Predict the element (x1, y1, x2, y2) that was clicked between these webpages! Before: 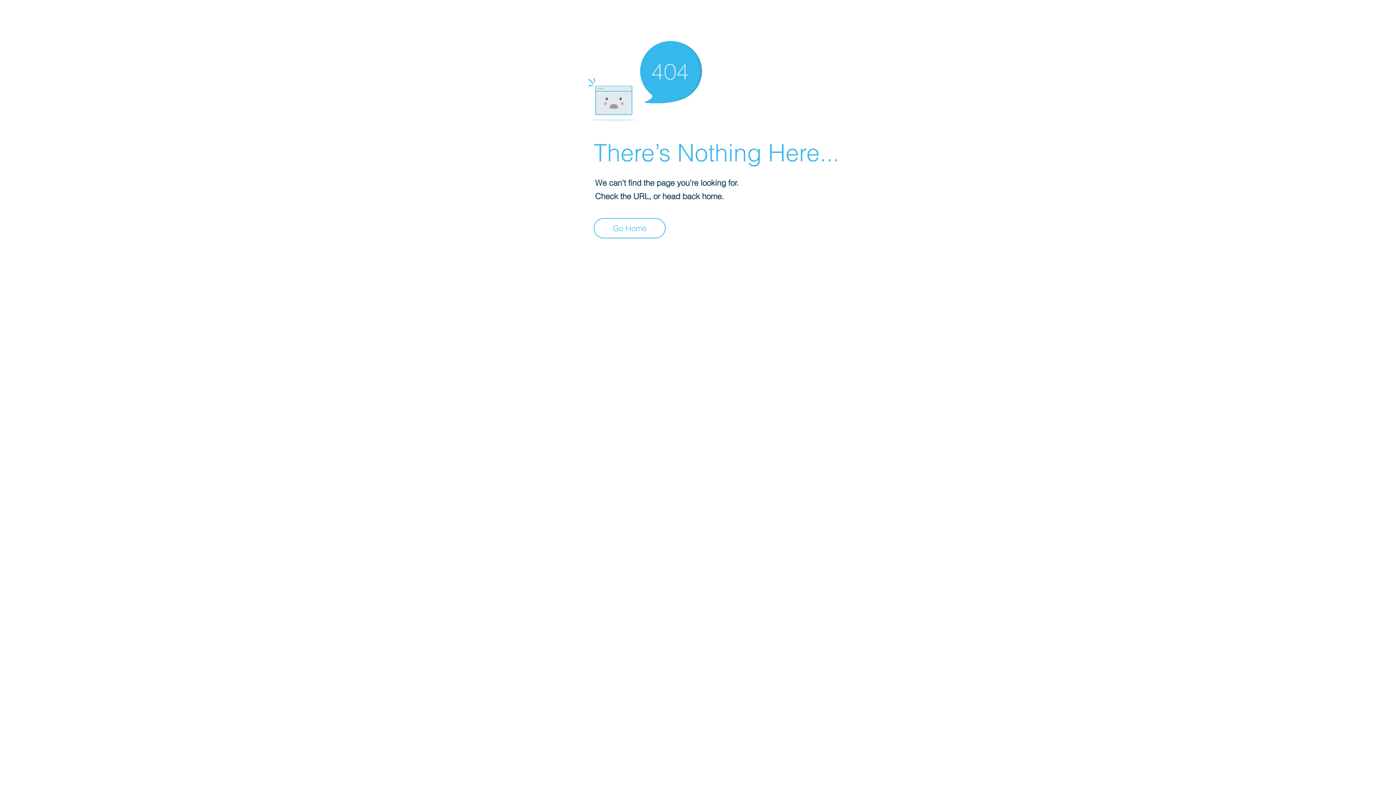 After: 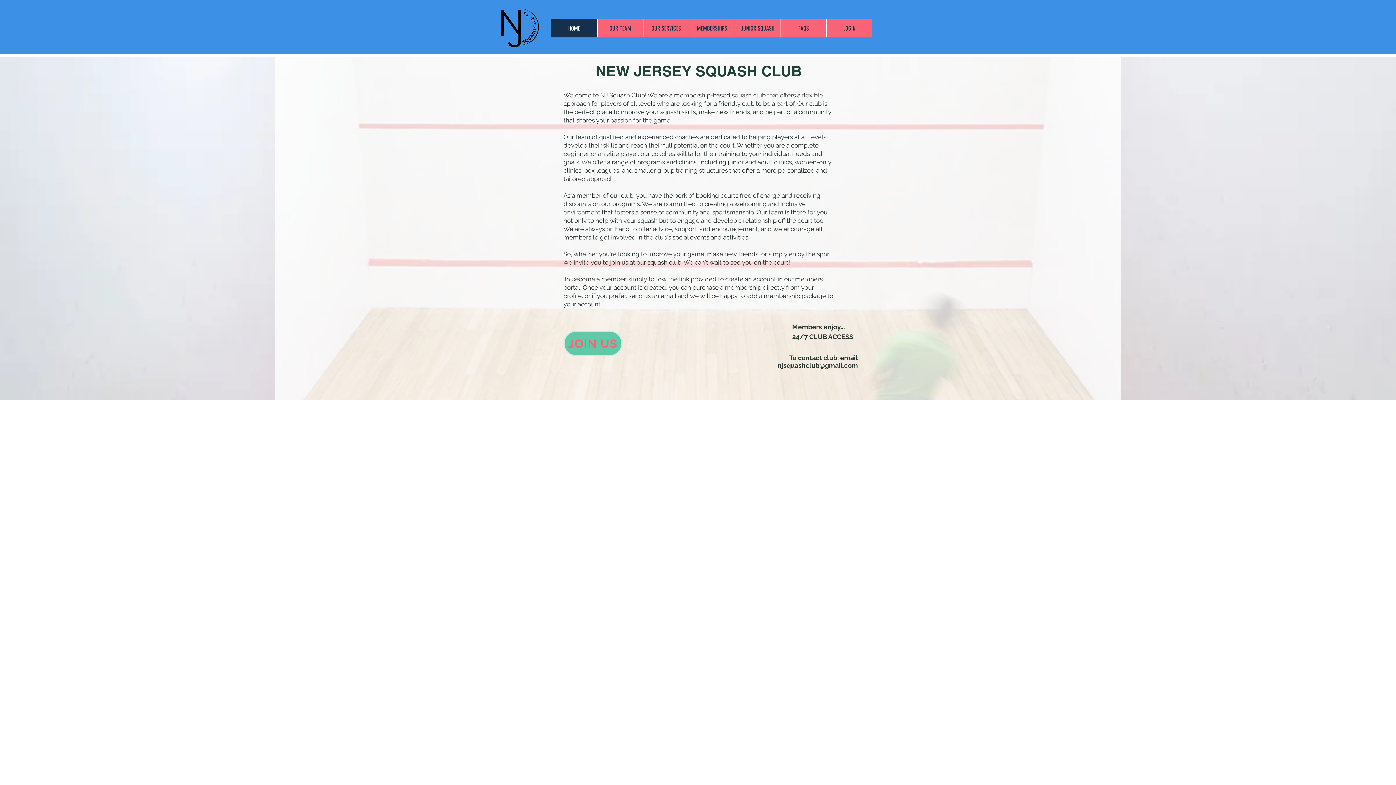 Action: bbox: (593, 218, 665, 238) label: Go Home